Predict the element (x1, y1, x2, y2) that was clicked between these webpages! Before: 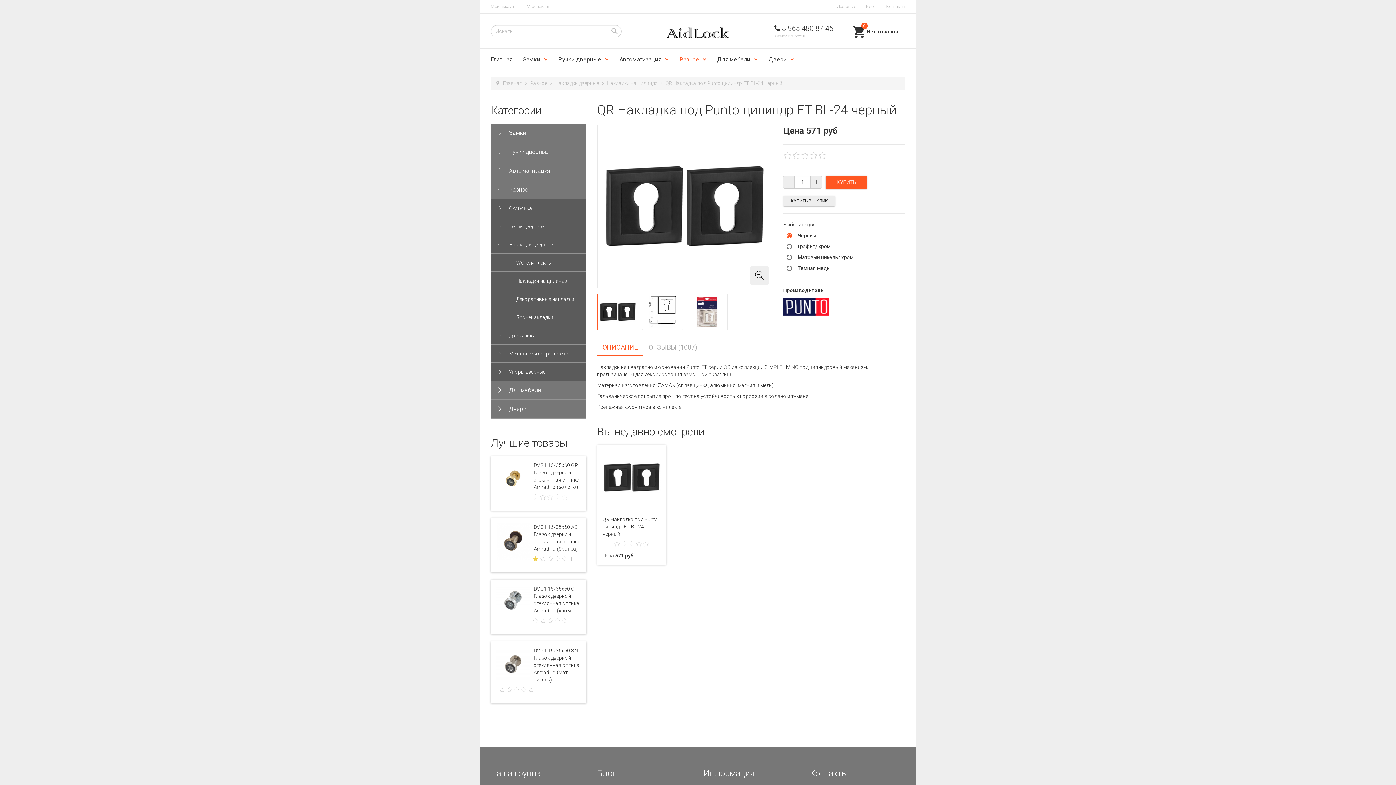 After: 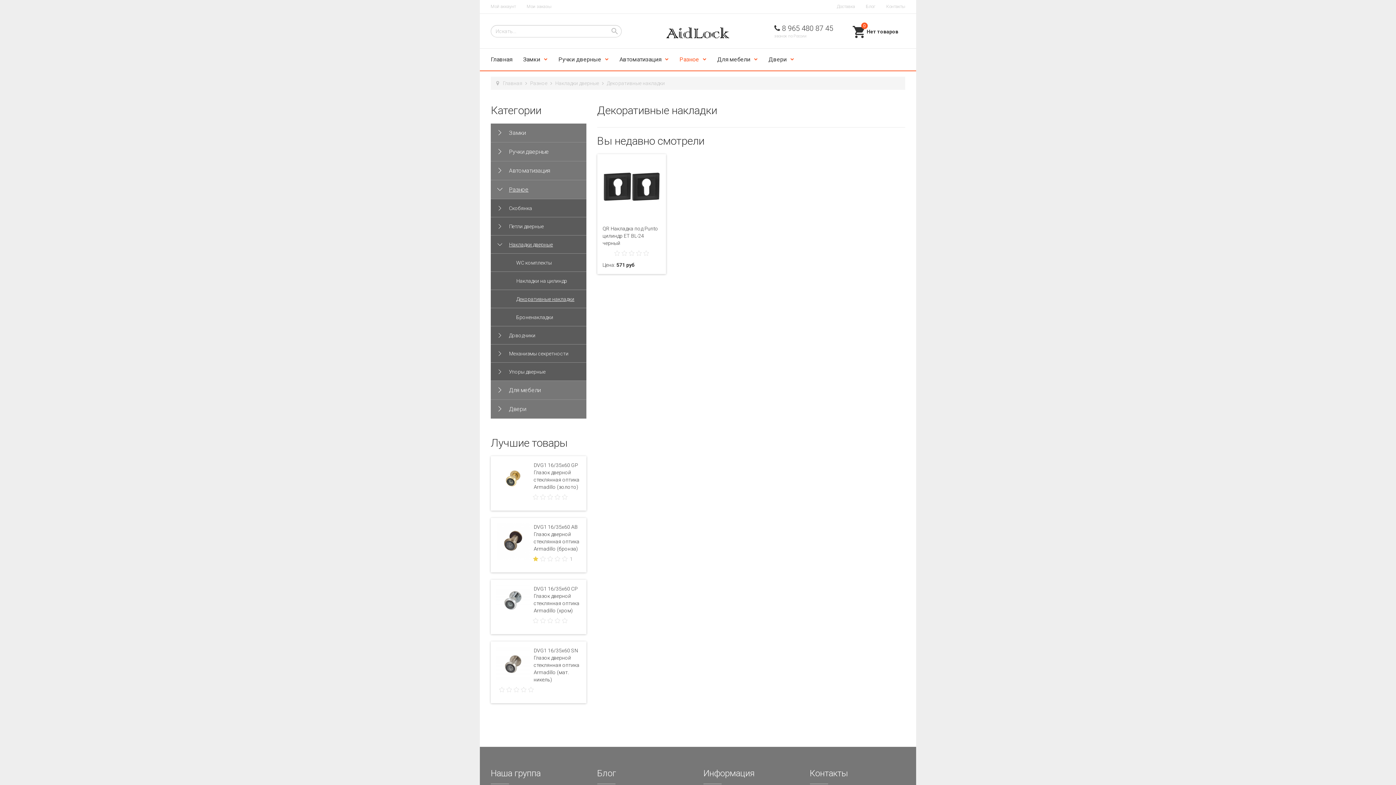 Action: label: Декоративные накладки bbox: (490, 290, 586, 308)